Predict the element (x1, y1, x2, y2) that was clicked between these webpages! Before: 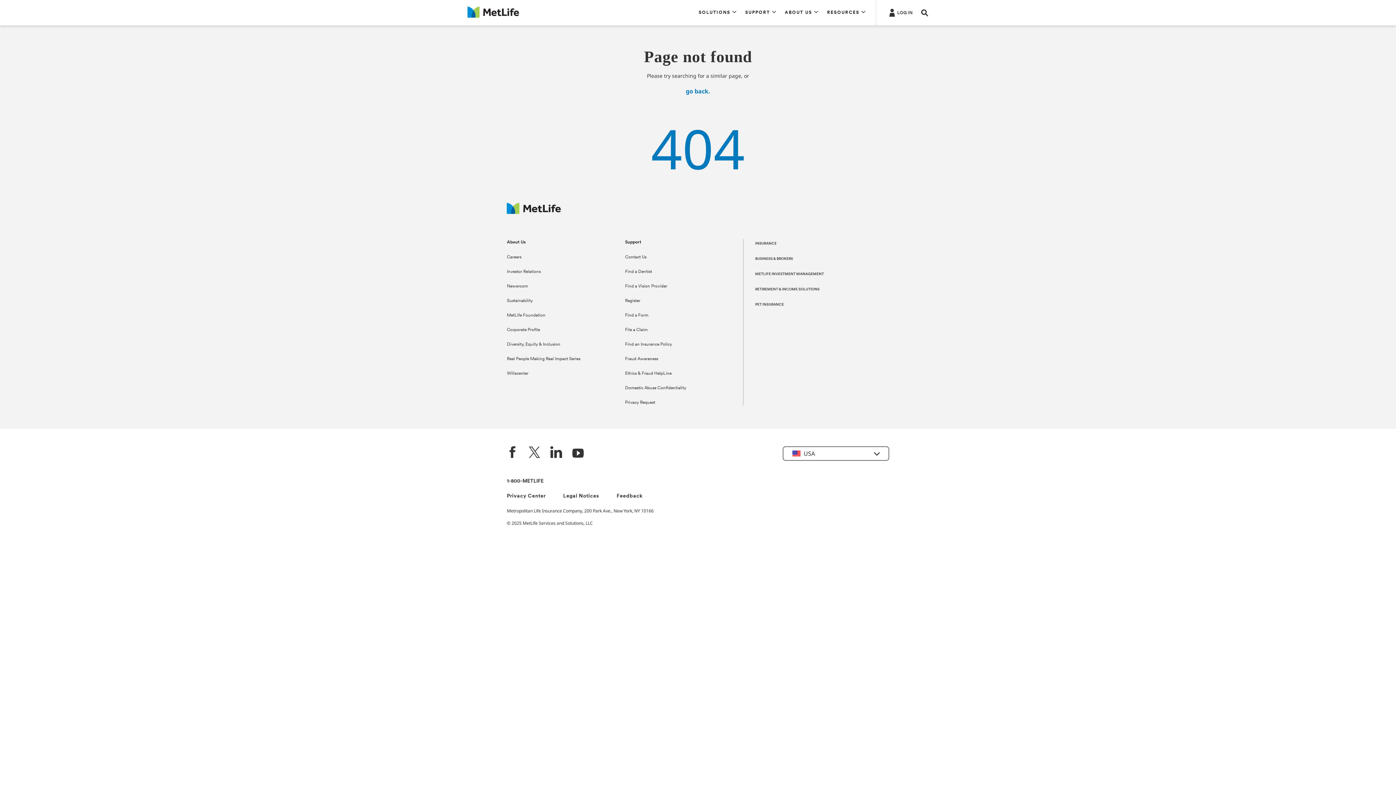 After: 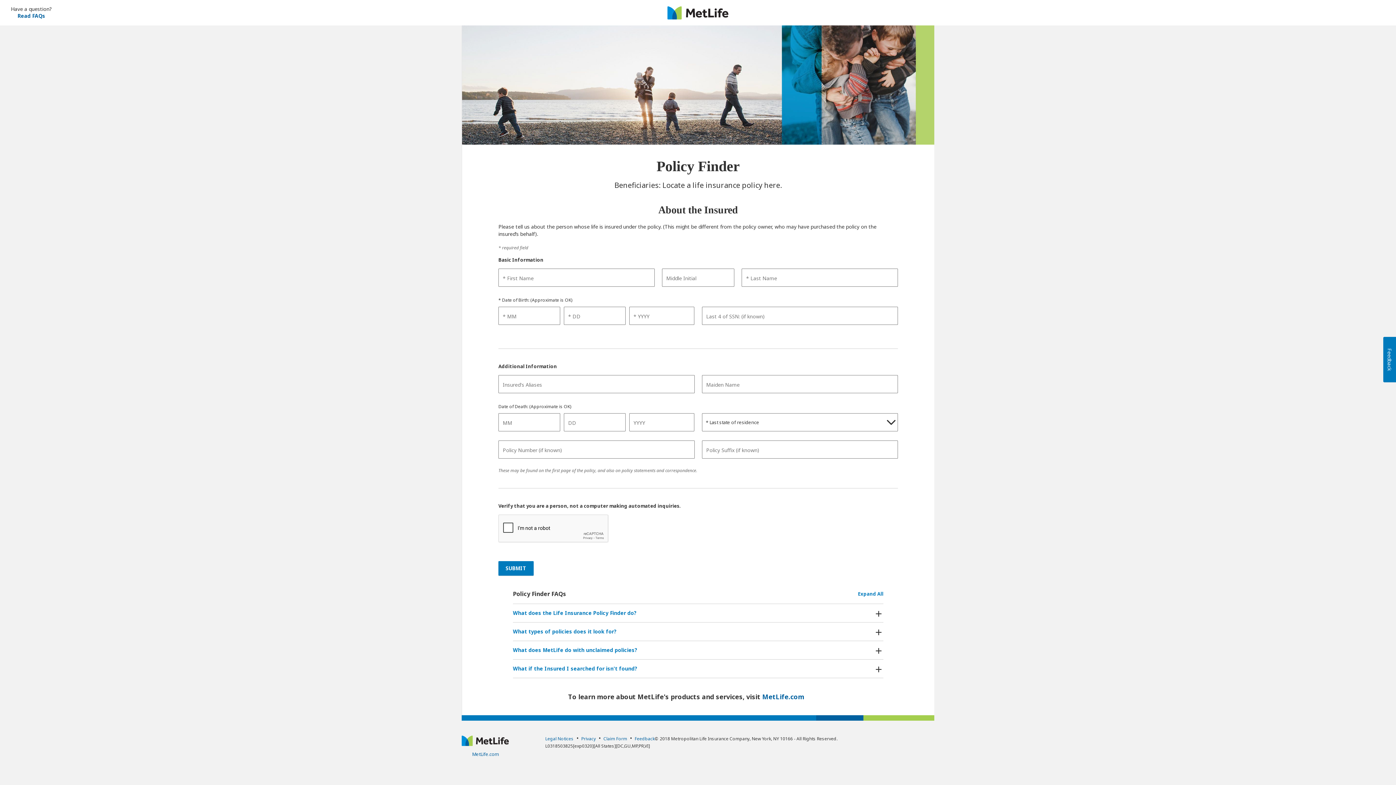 Action: bbox: (625, 342, 672, 346) label: Find an Insurance Policy